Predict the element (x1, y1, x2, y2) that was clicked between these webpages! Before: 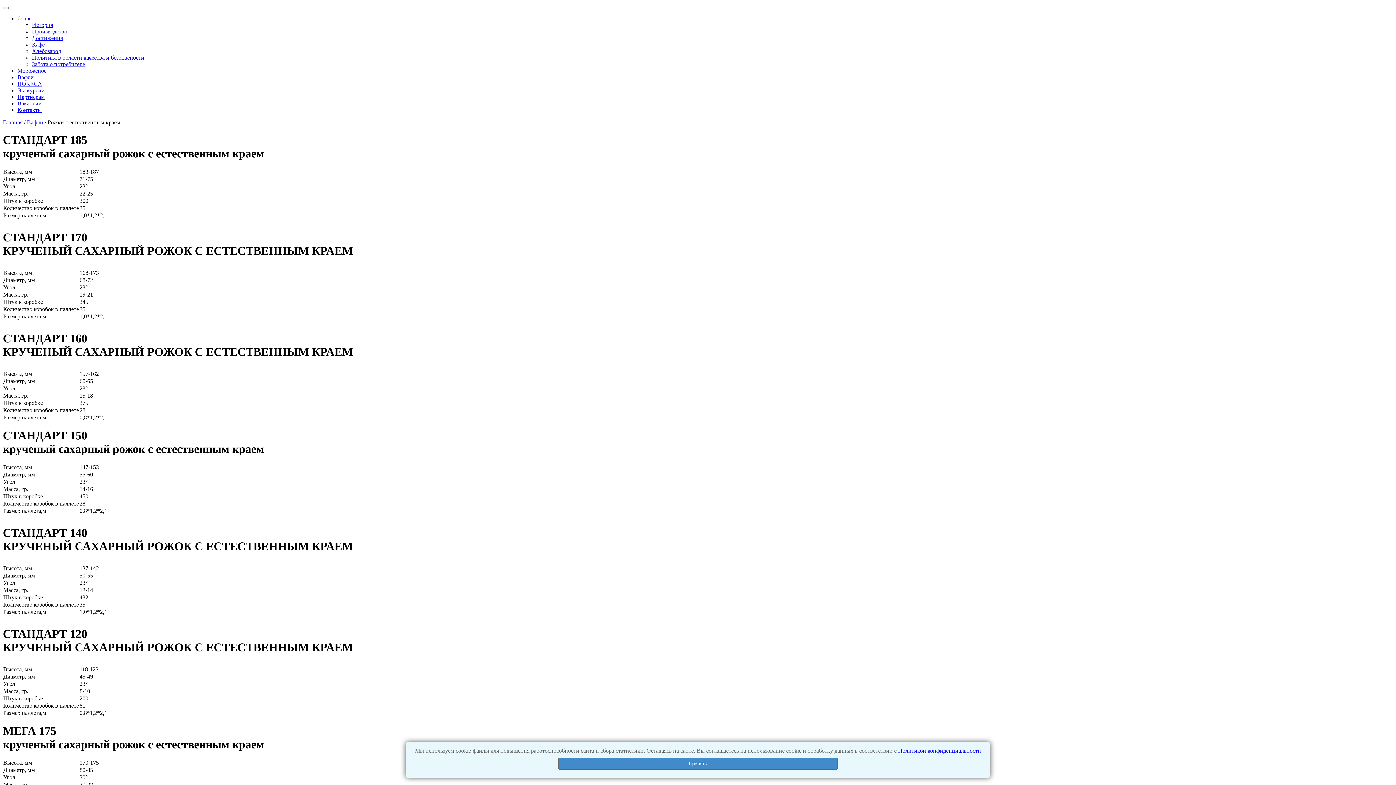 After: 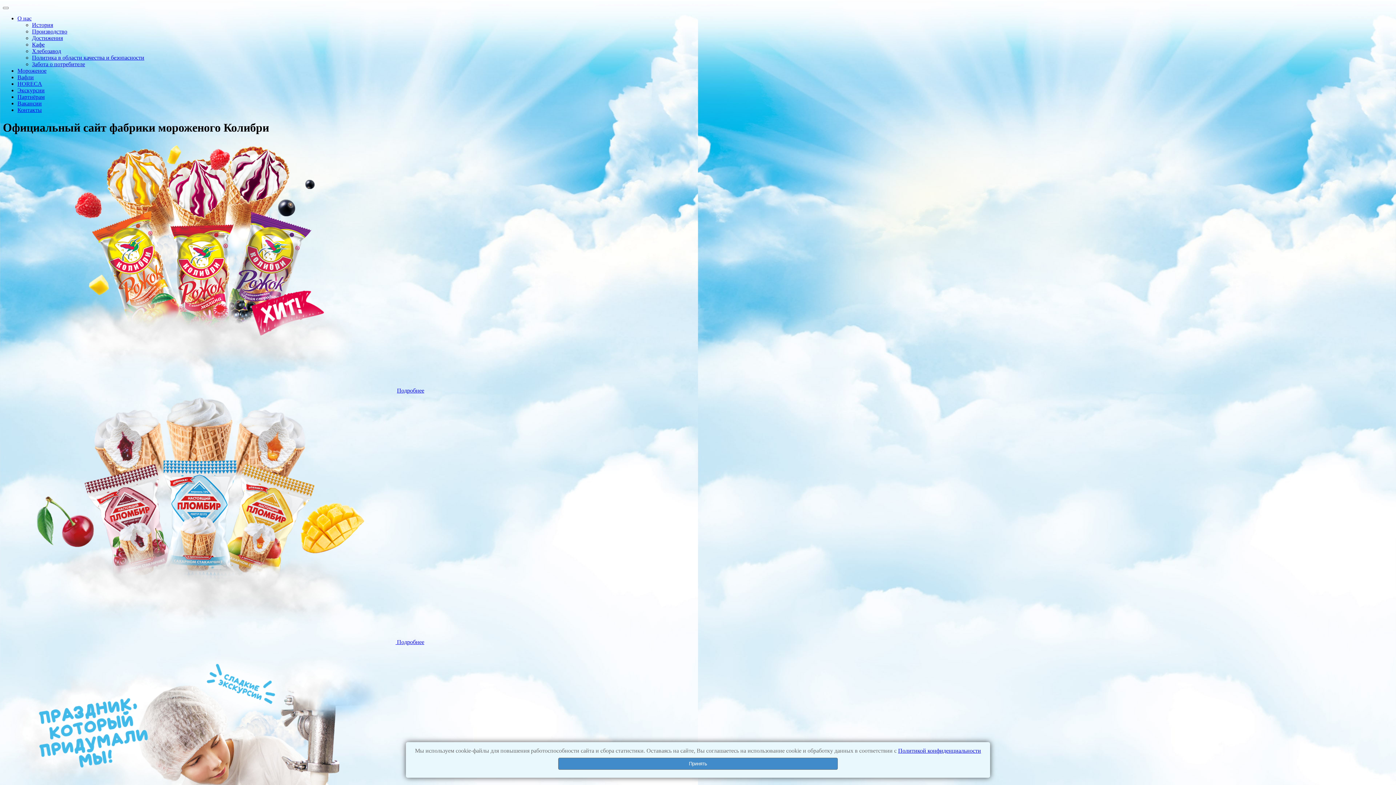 Action: label: Главная bbox: (2, 119, 22, 125)